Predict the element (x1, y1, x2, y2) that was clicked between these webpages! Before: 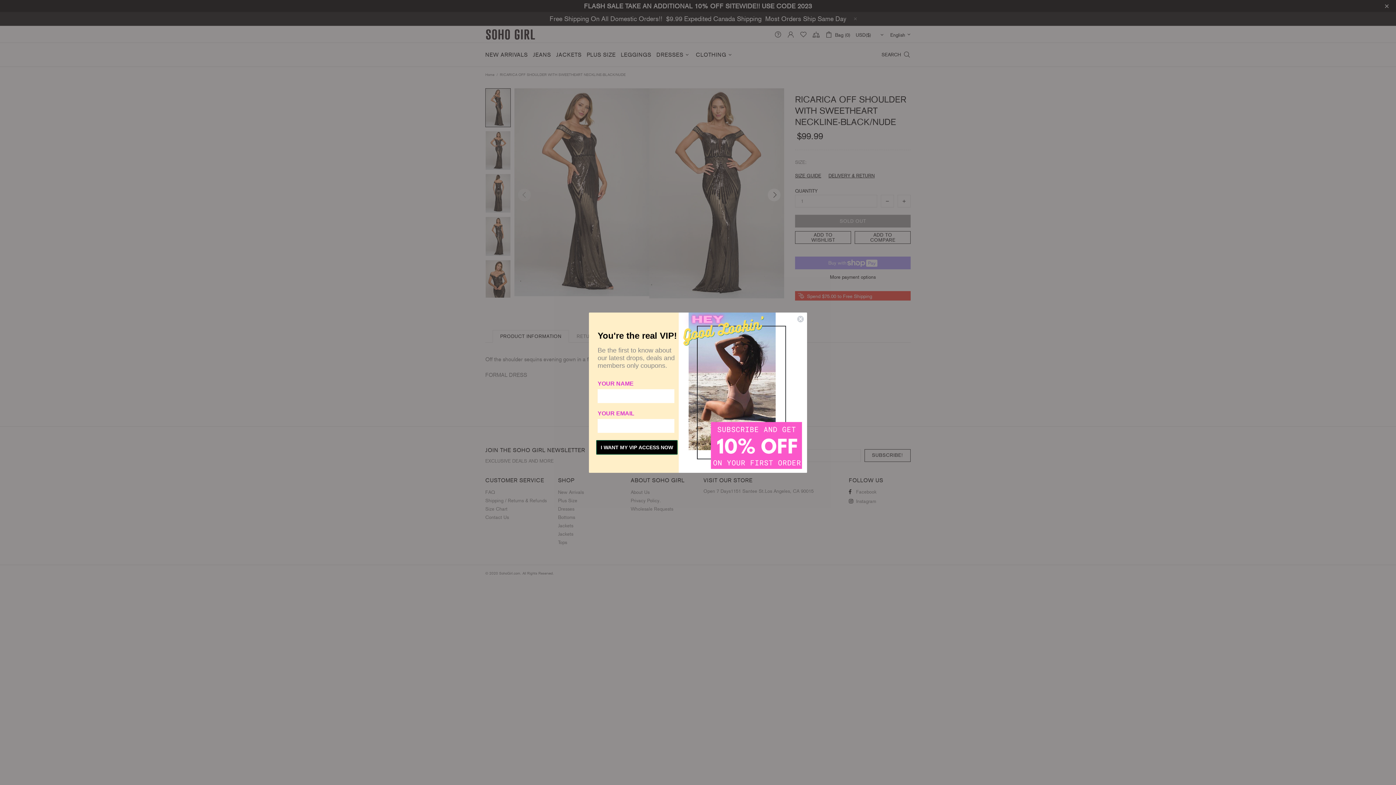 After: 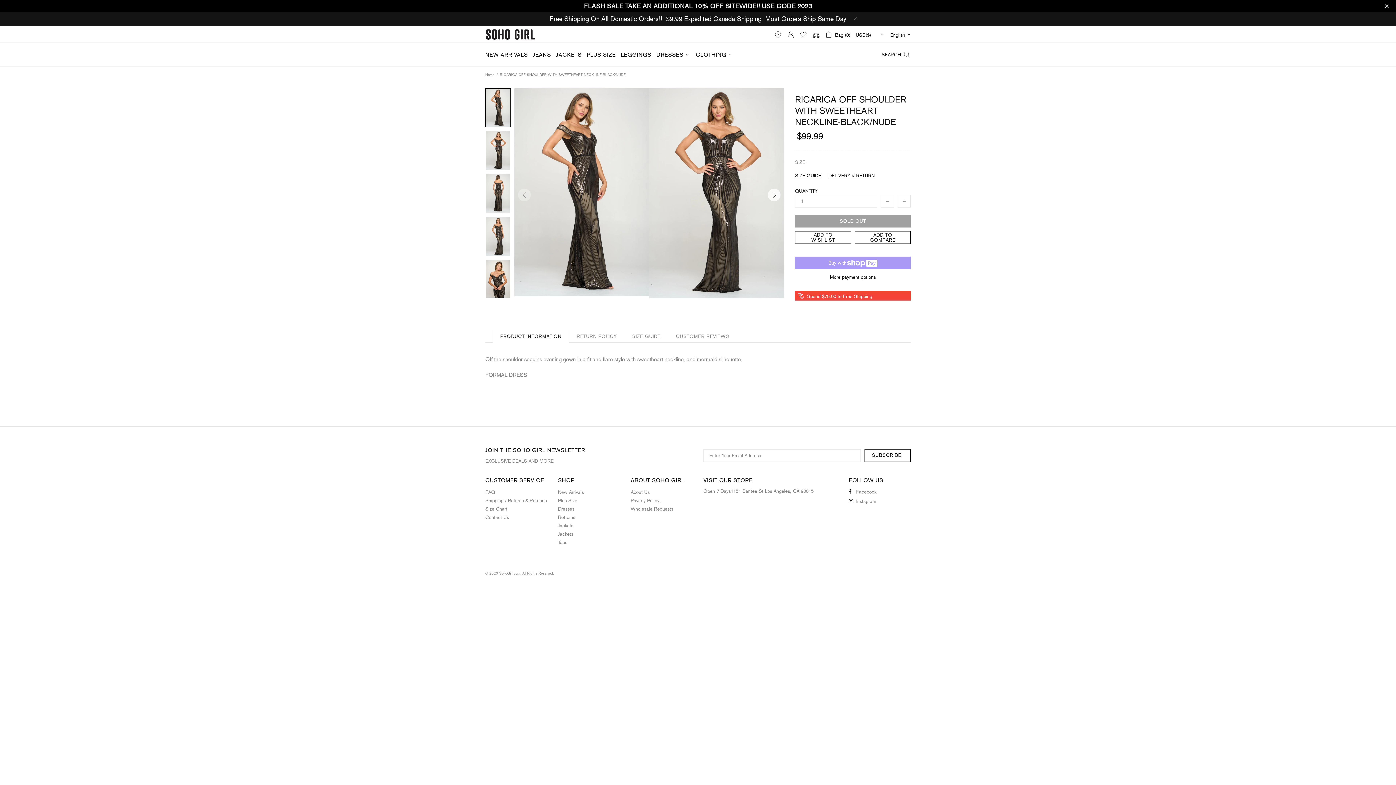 Action: bbox: (797, 315, 804, 322) label: Close dialog